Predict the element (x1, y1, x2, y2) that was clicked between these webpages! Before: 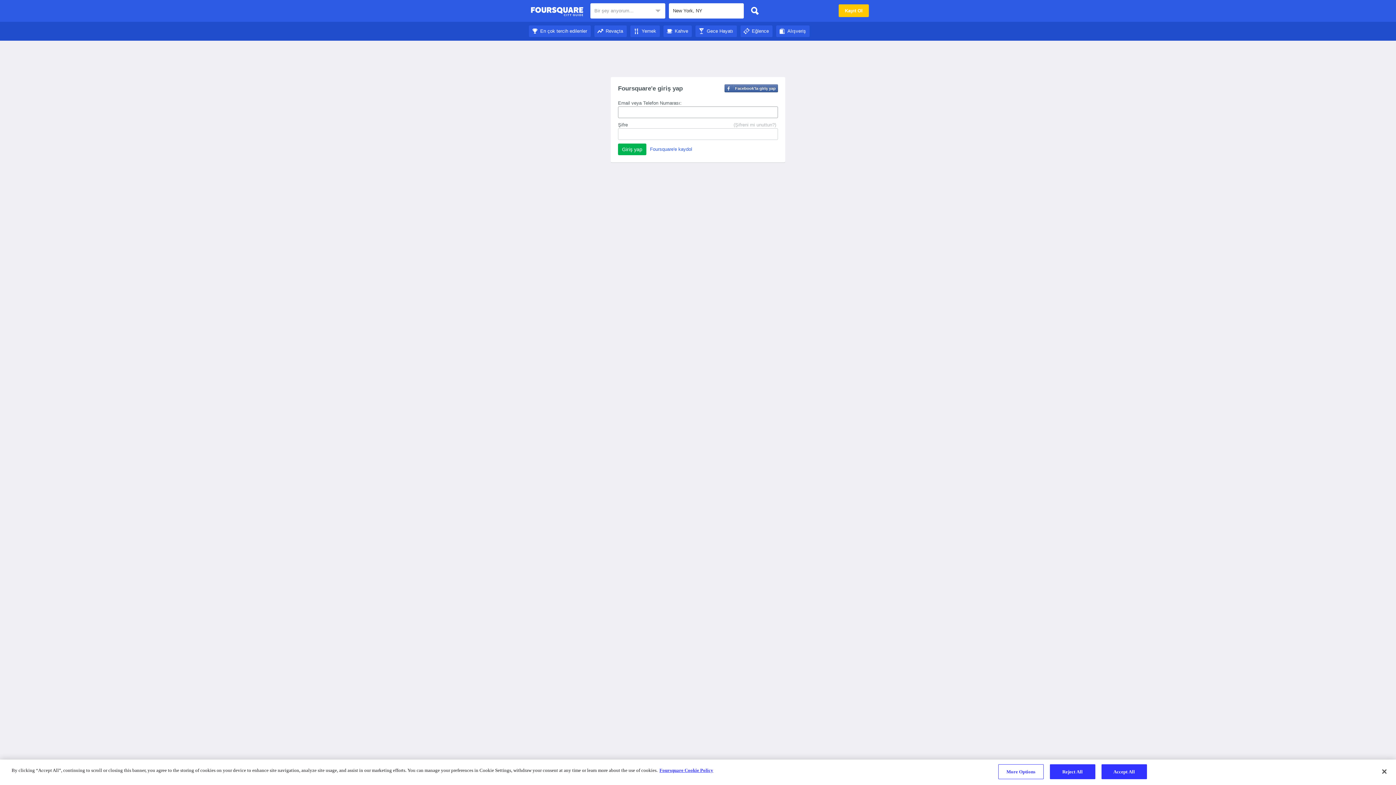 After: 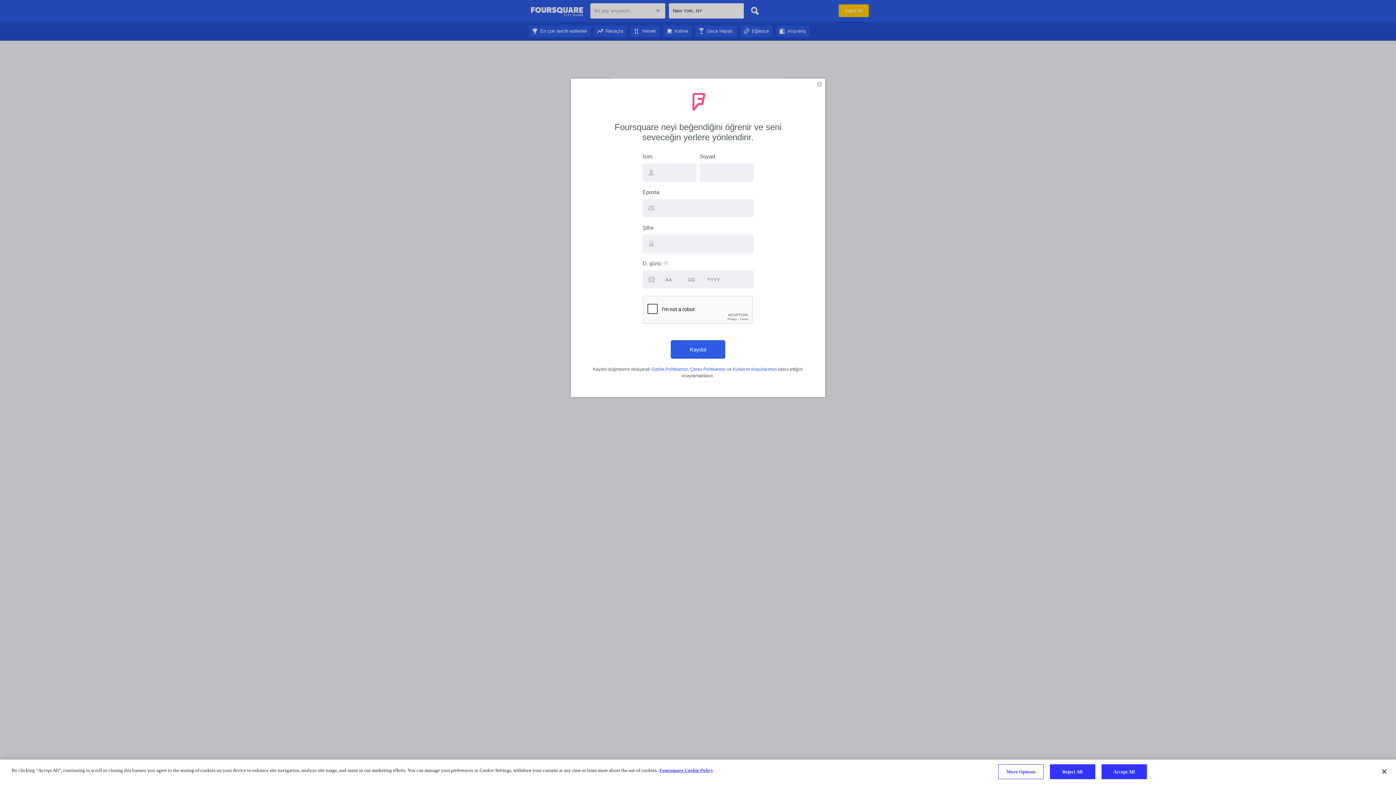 Action: label: Foursquare'e kaydol bbox: (650, 146, 692, 152)